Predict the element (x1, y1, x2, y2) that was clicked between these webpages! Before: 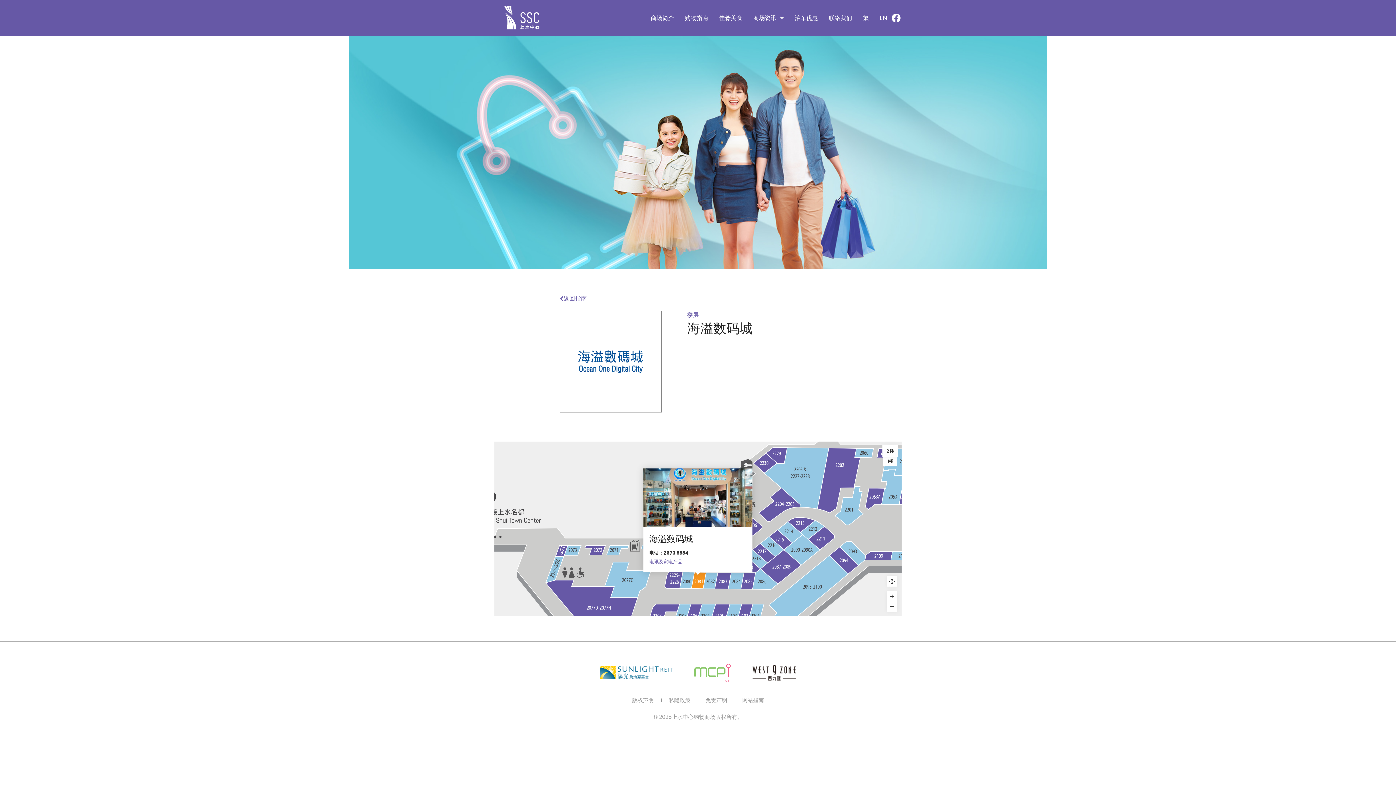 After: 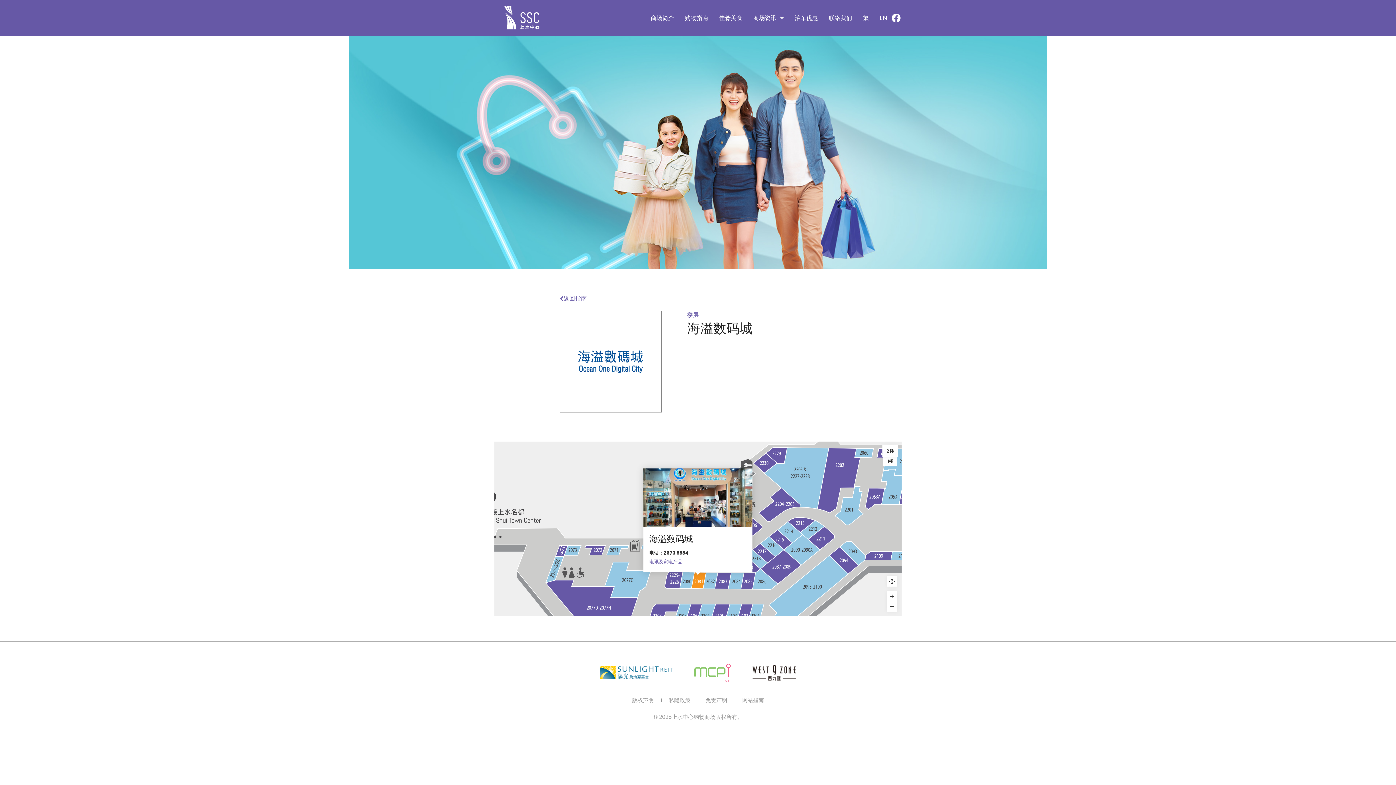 Action: label: 2楼 bbox: (882, 445, 898, 457)